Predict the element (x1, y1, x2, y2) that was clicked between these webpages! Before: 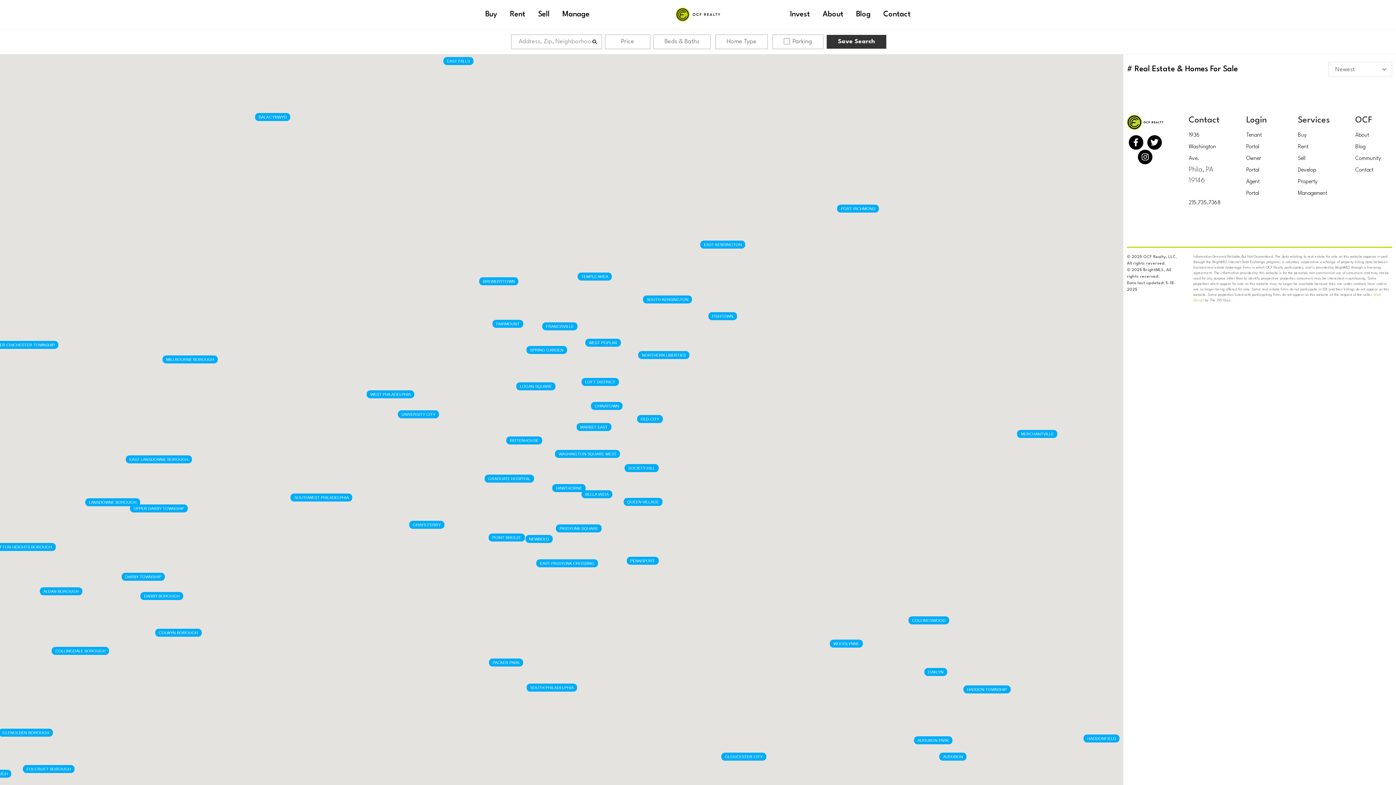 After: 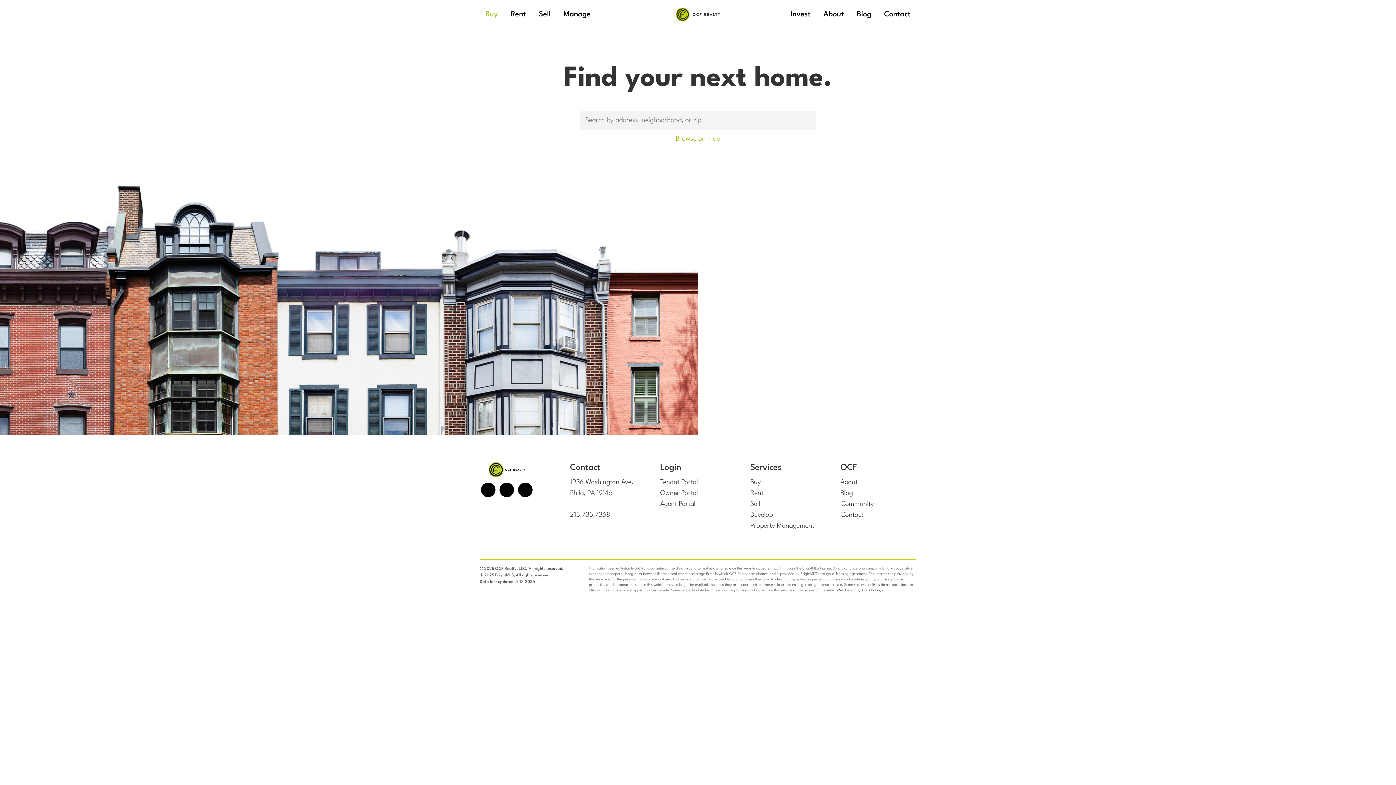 Action: bbox: (480, 0, 502, 29) label: Buy